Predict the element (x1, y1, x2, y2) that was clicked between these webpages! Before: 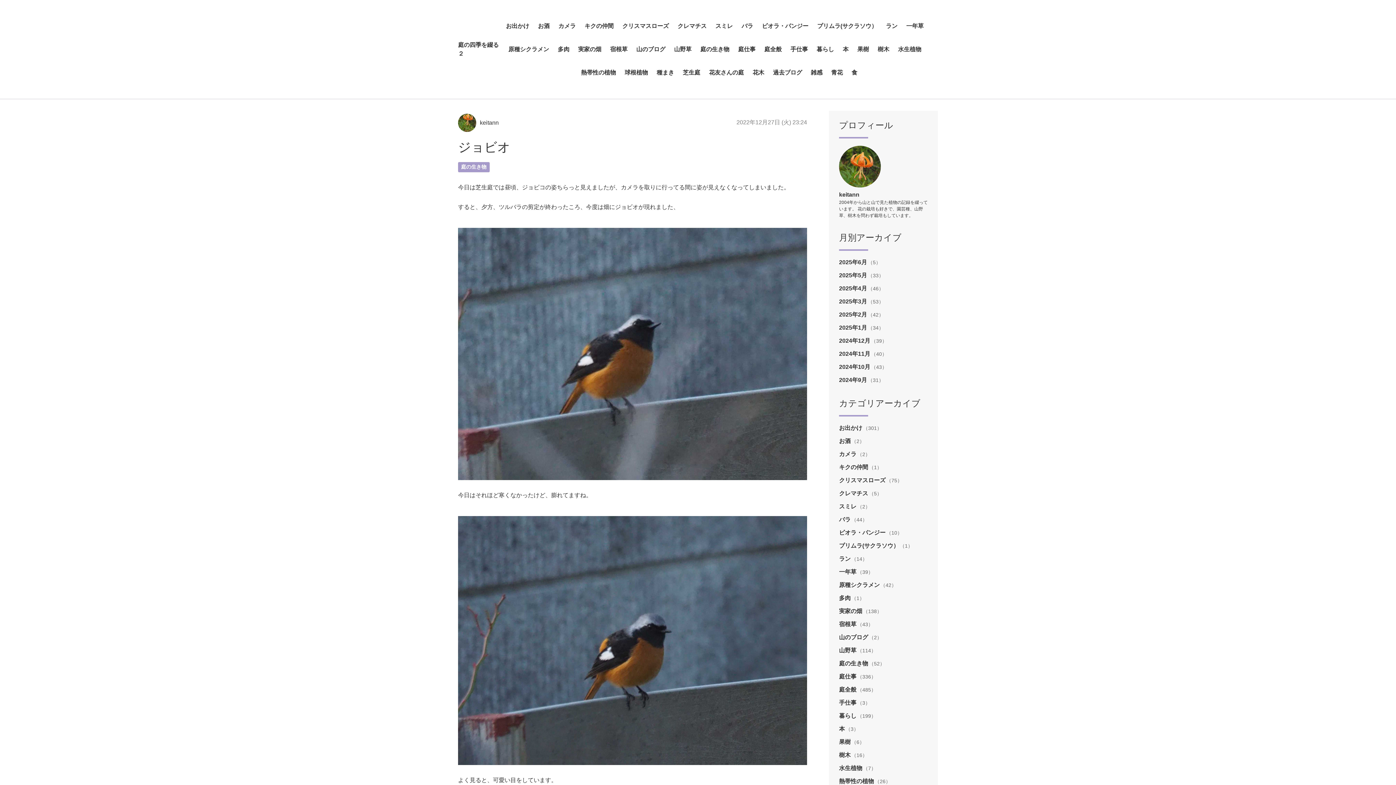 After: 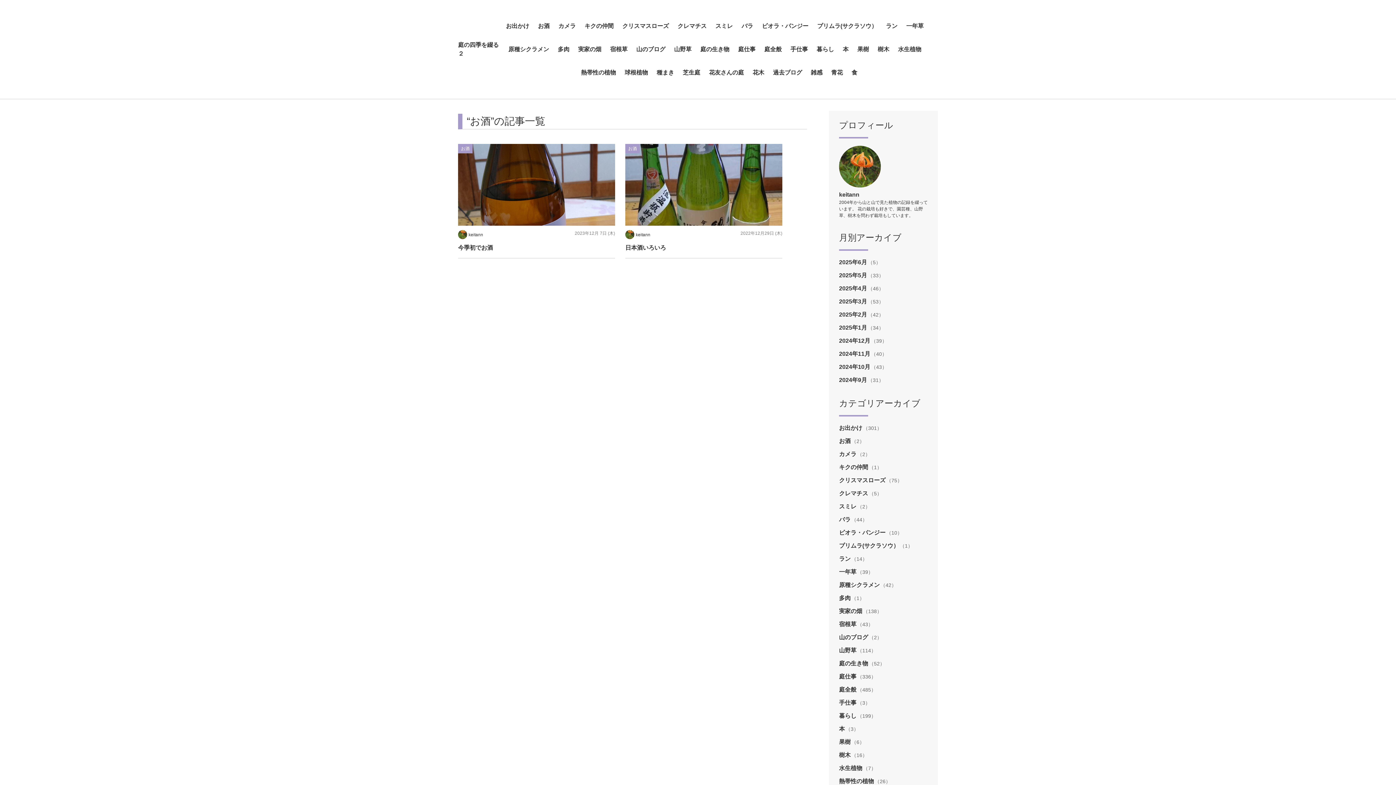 Action: bbox: (538, 22, 549, 29) label: お酒